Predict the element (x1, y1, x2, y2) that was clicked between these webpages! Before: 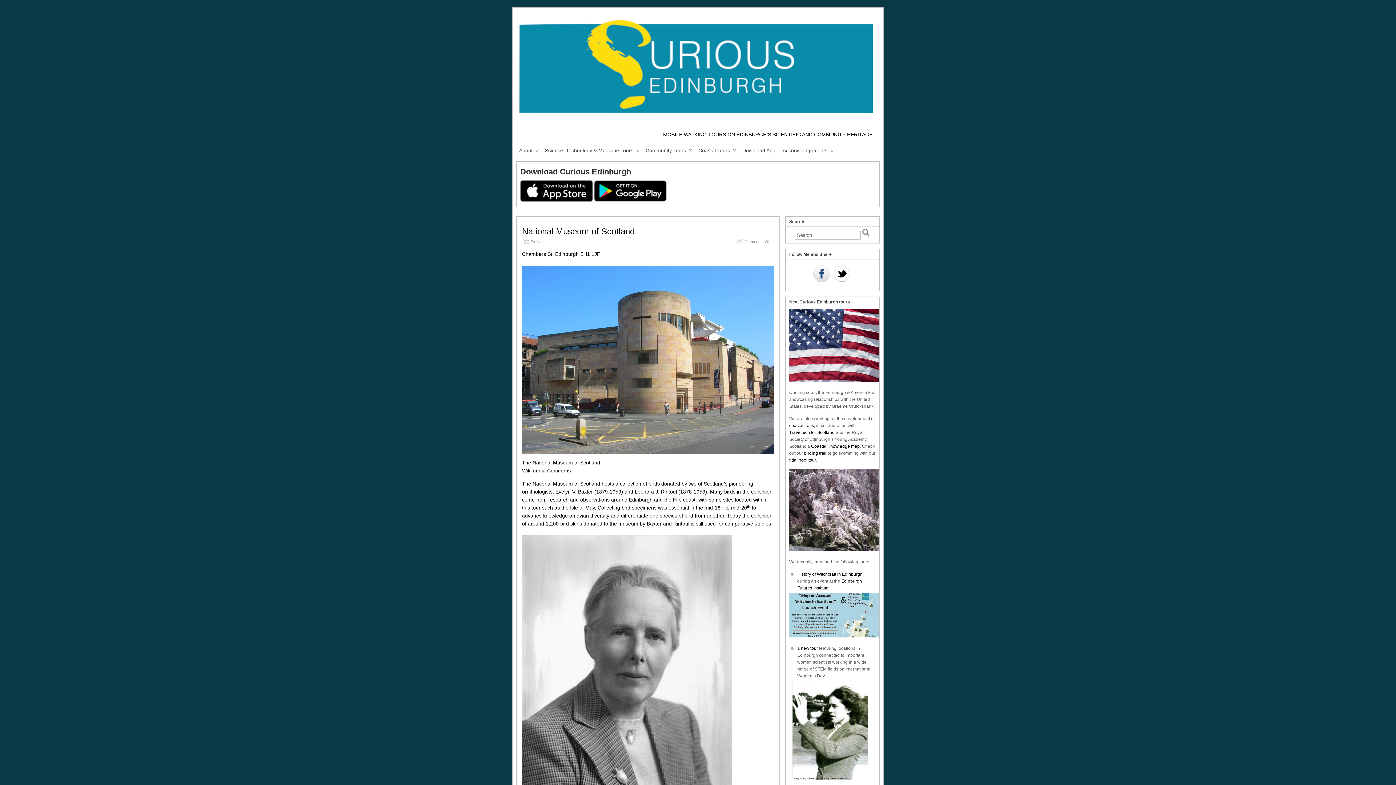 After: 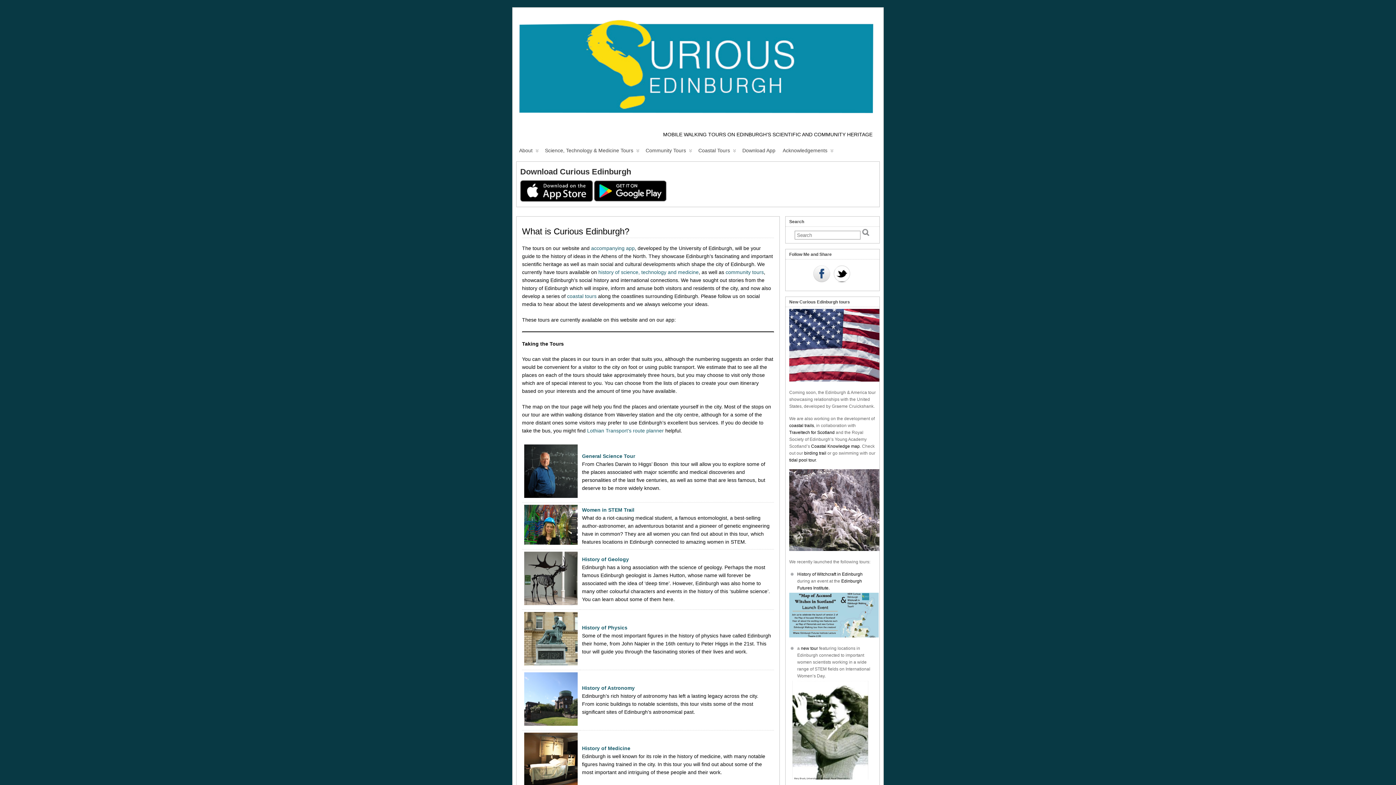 Action: label:  
About bbox: (516, 143, 540, 156)